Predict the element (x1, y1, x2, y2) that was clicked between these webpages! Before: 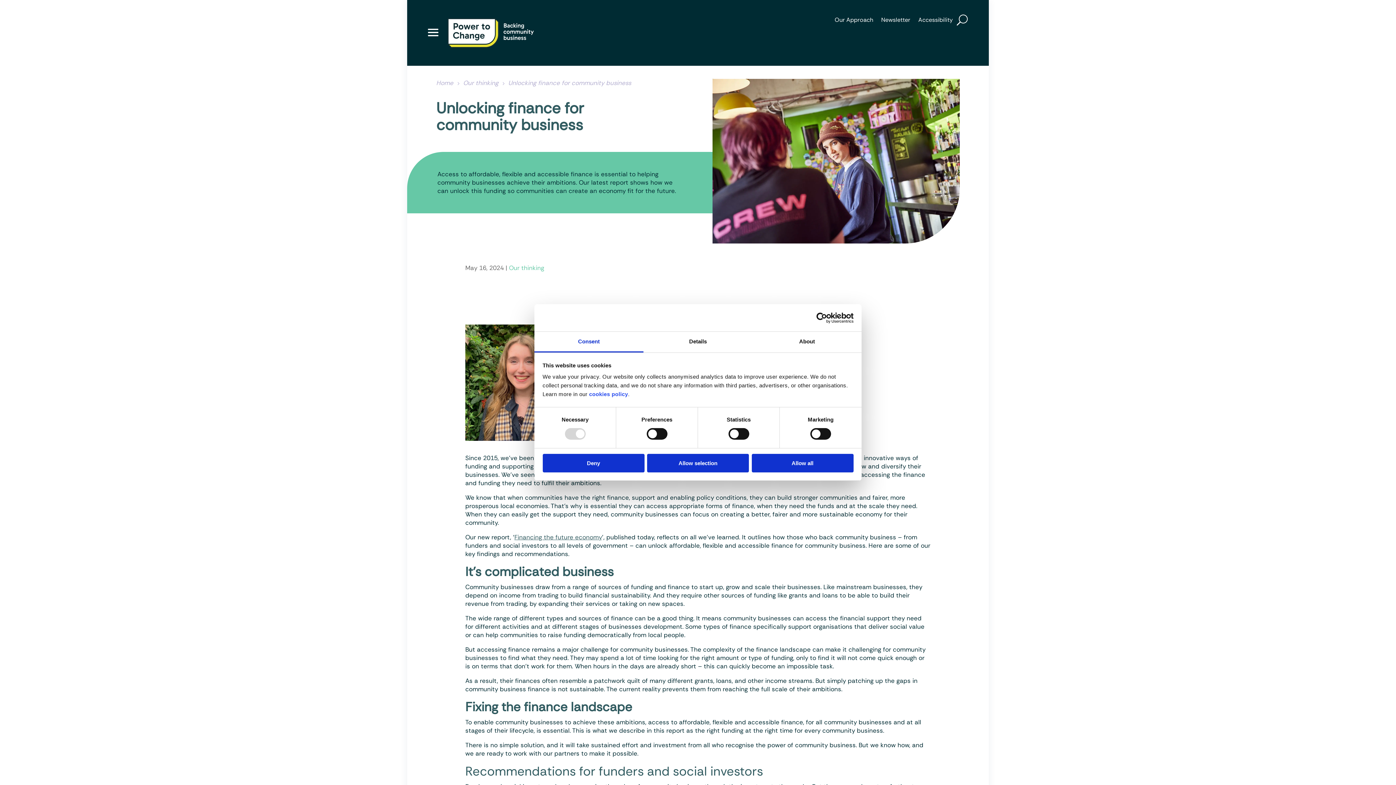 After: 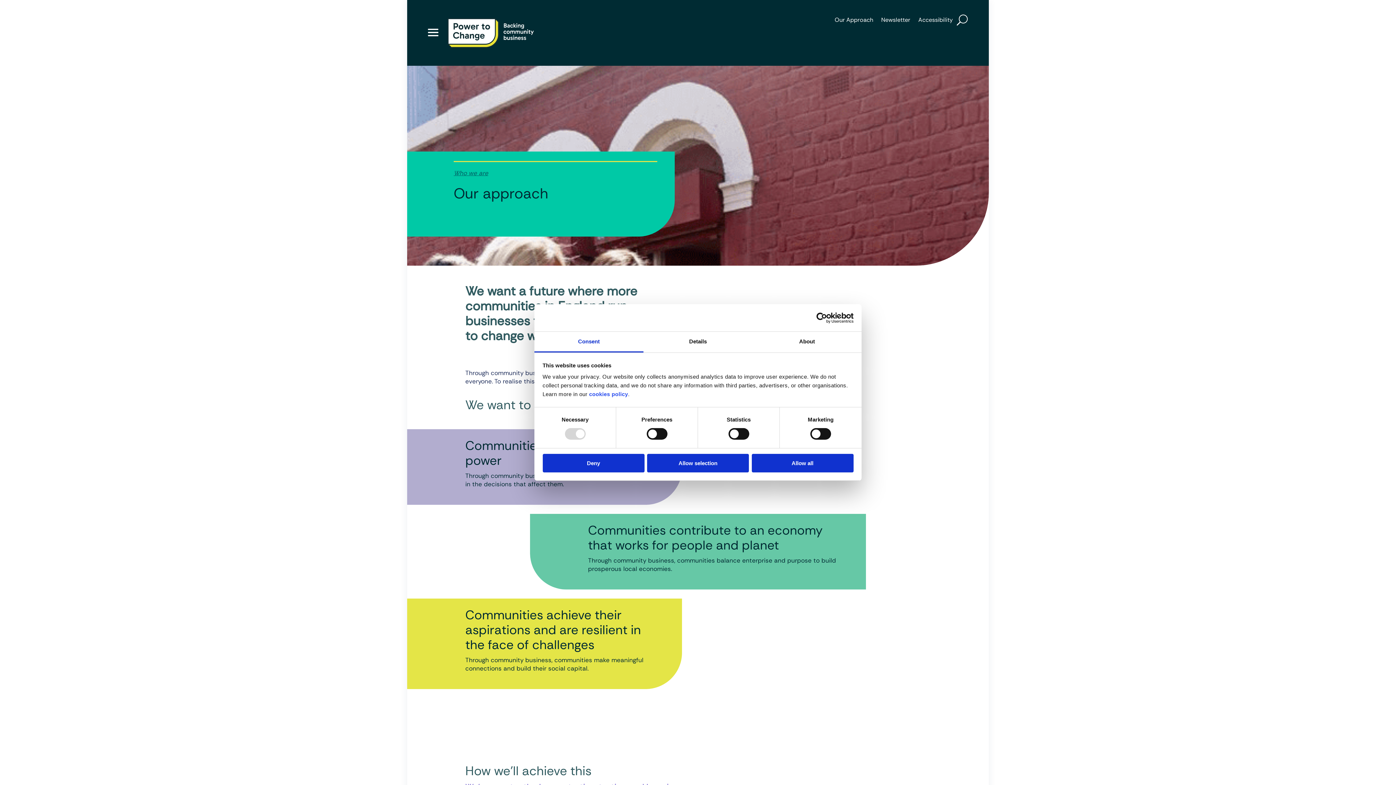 Action: label: Our Approach bbox: (834, 17, 873, 25)